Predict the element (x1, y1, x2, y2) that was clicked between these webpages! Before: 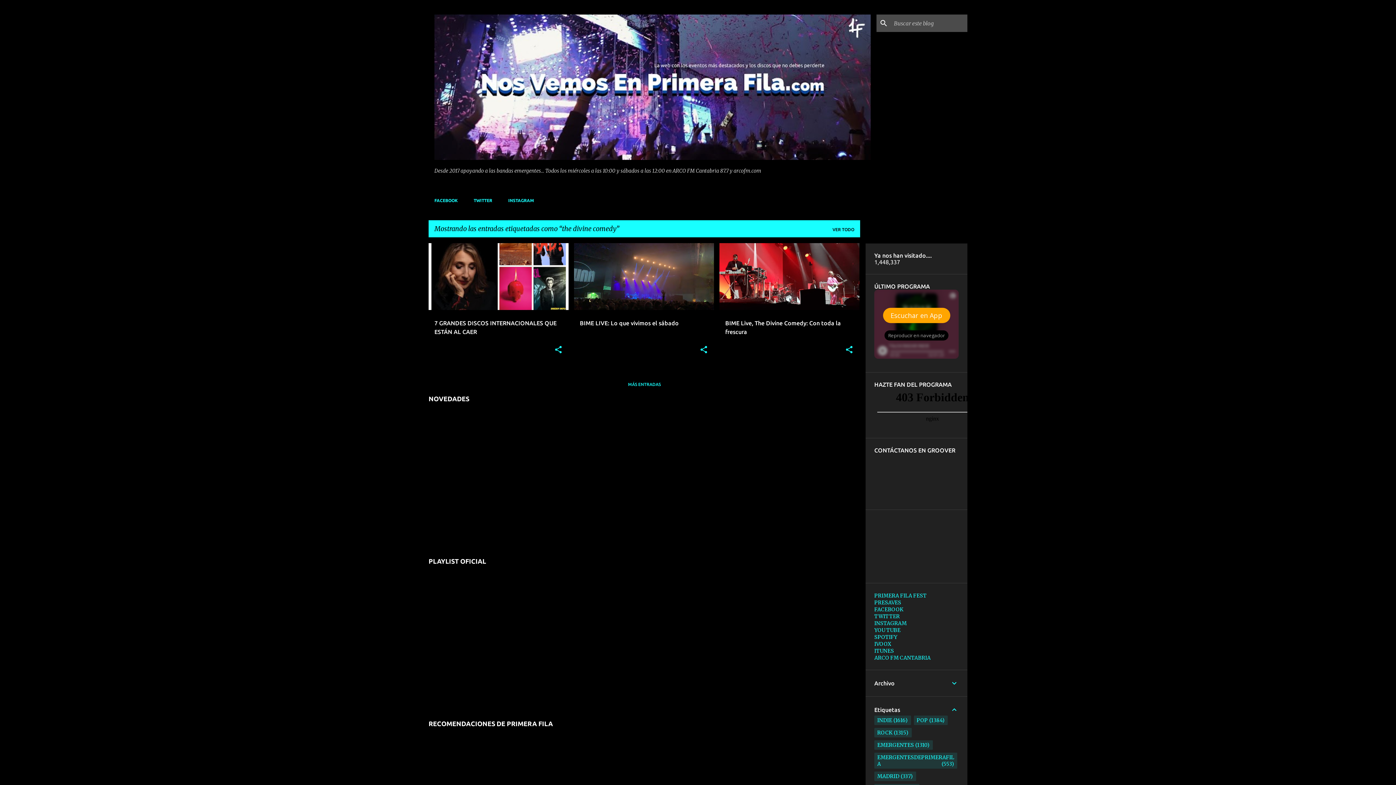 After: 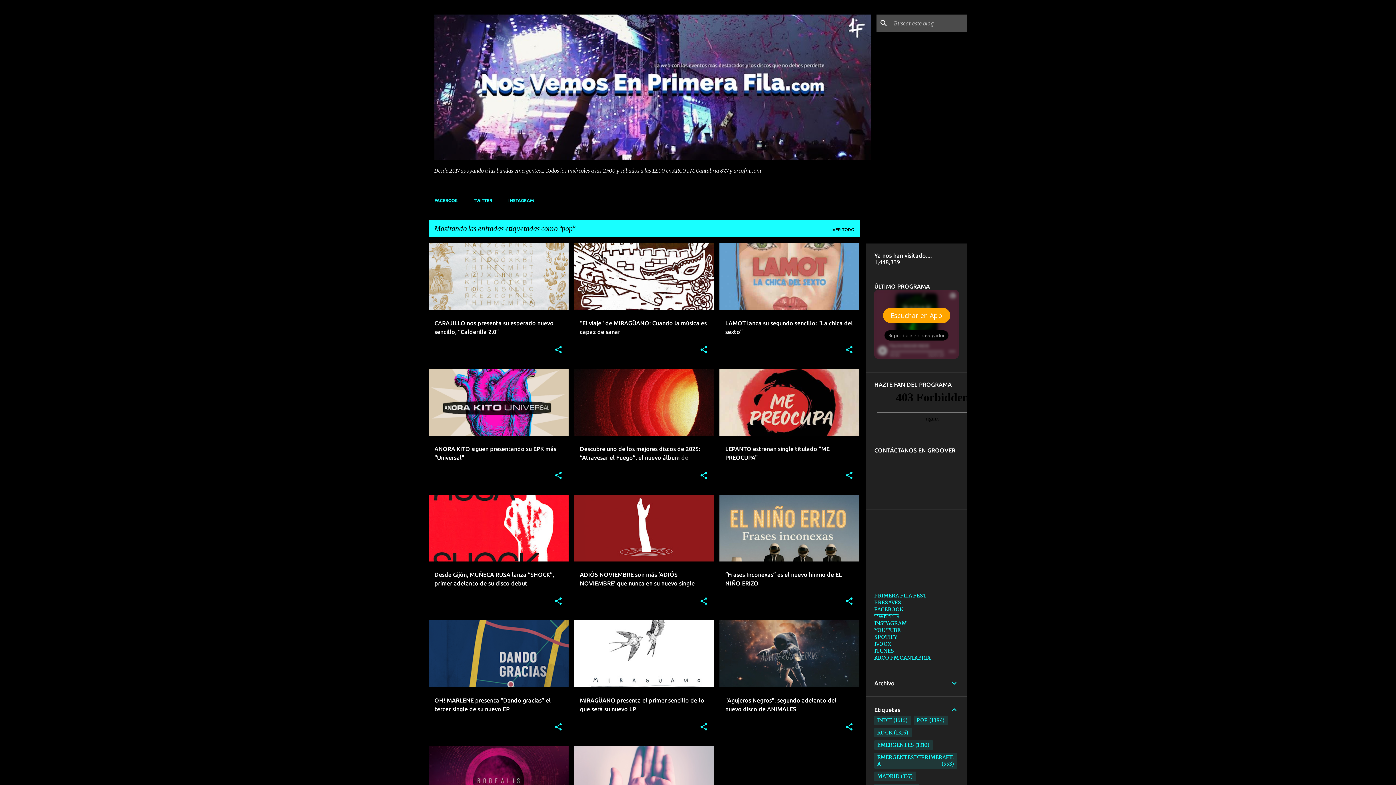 Action: label: POP
1384 bbox: (916, 717, 928, 724)